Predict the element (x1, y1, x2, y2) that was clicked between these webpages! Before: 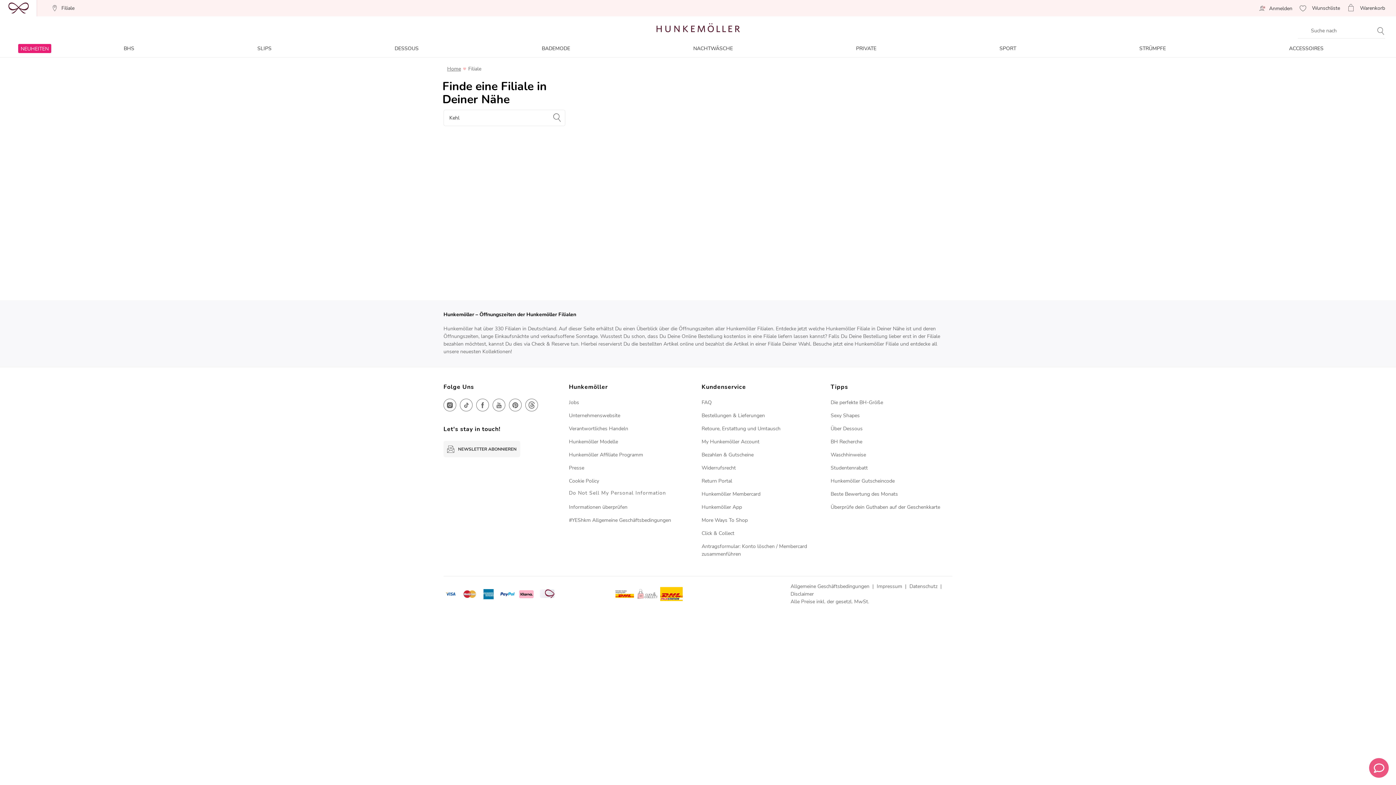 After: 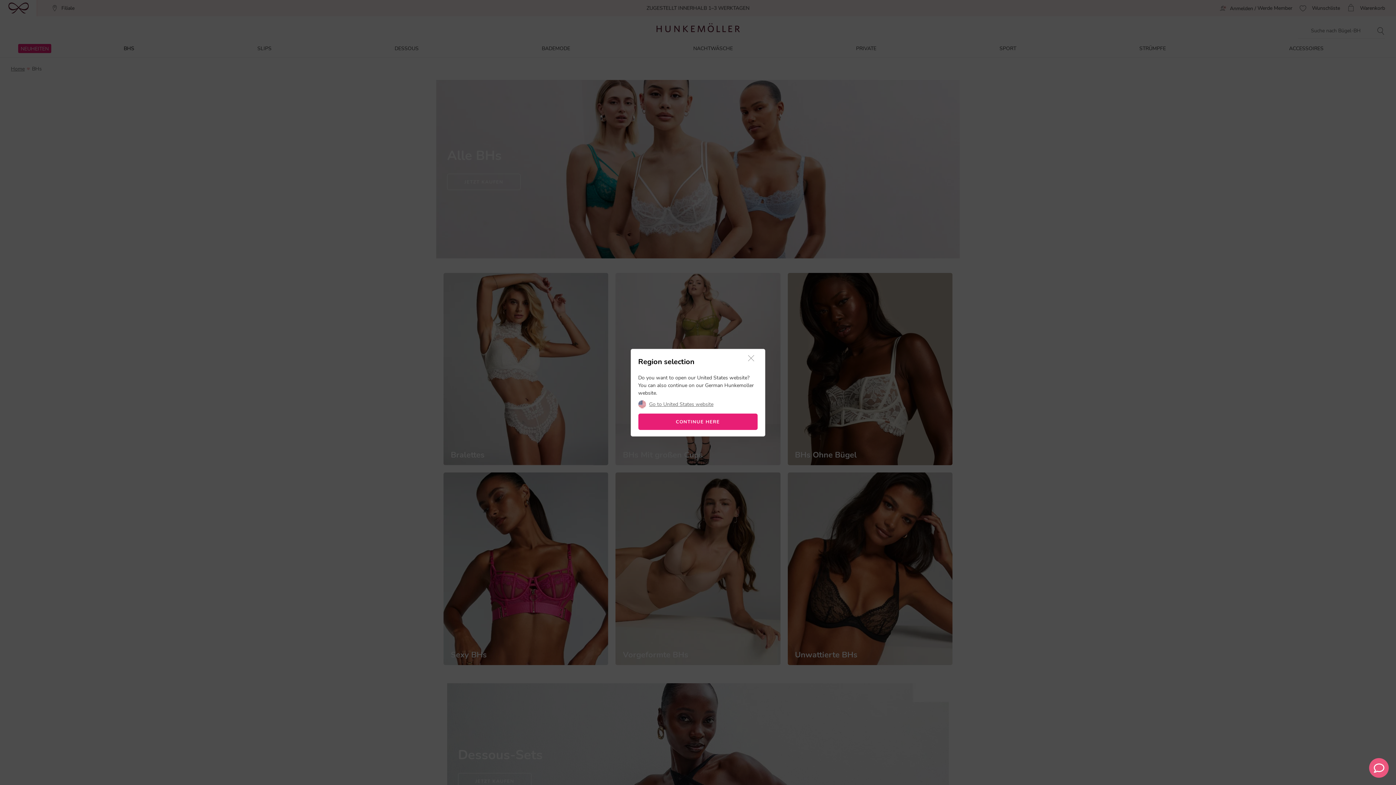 Action: label: BHS bbox: (62, 44, 195, 53)